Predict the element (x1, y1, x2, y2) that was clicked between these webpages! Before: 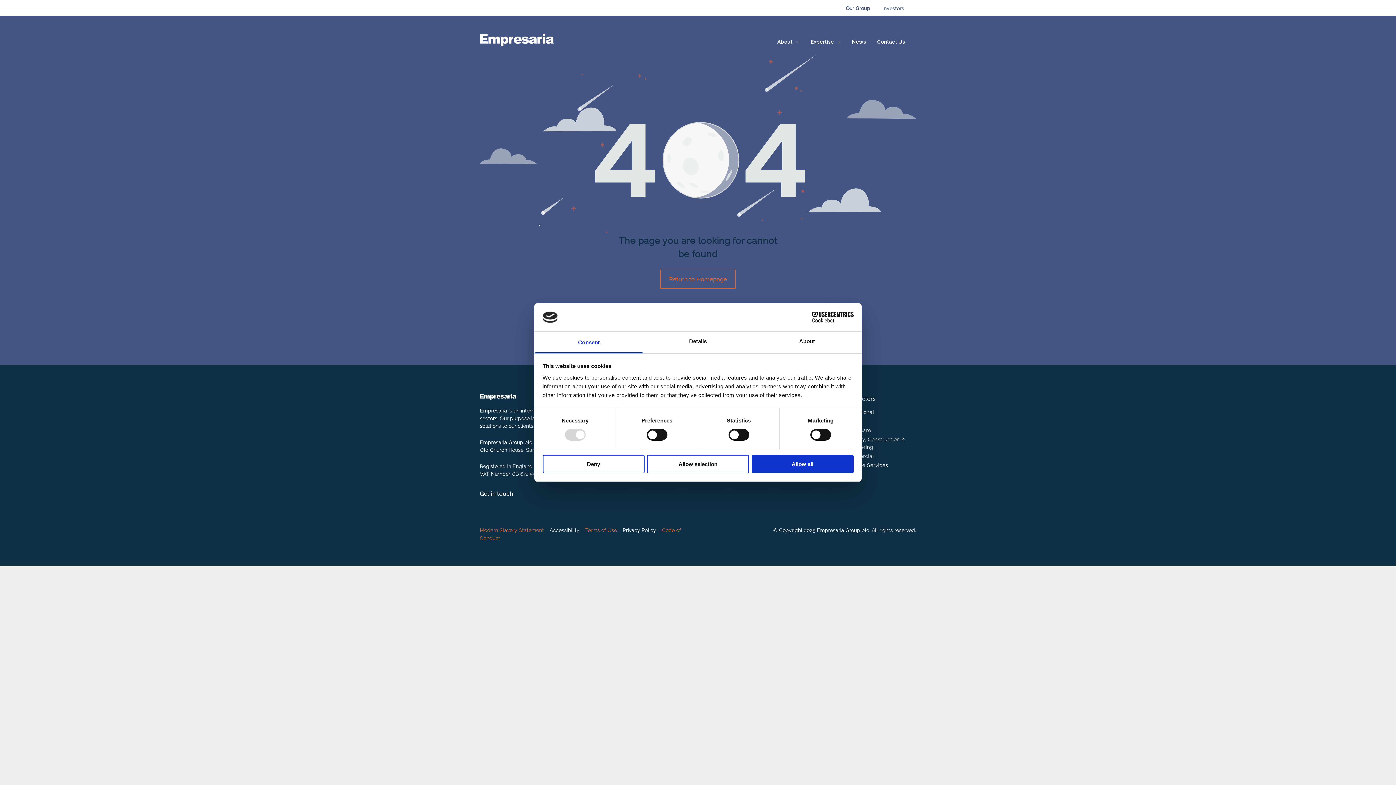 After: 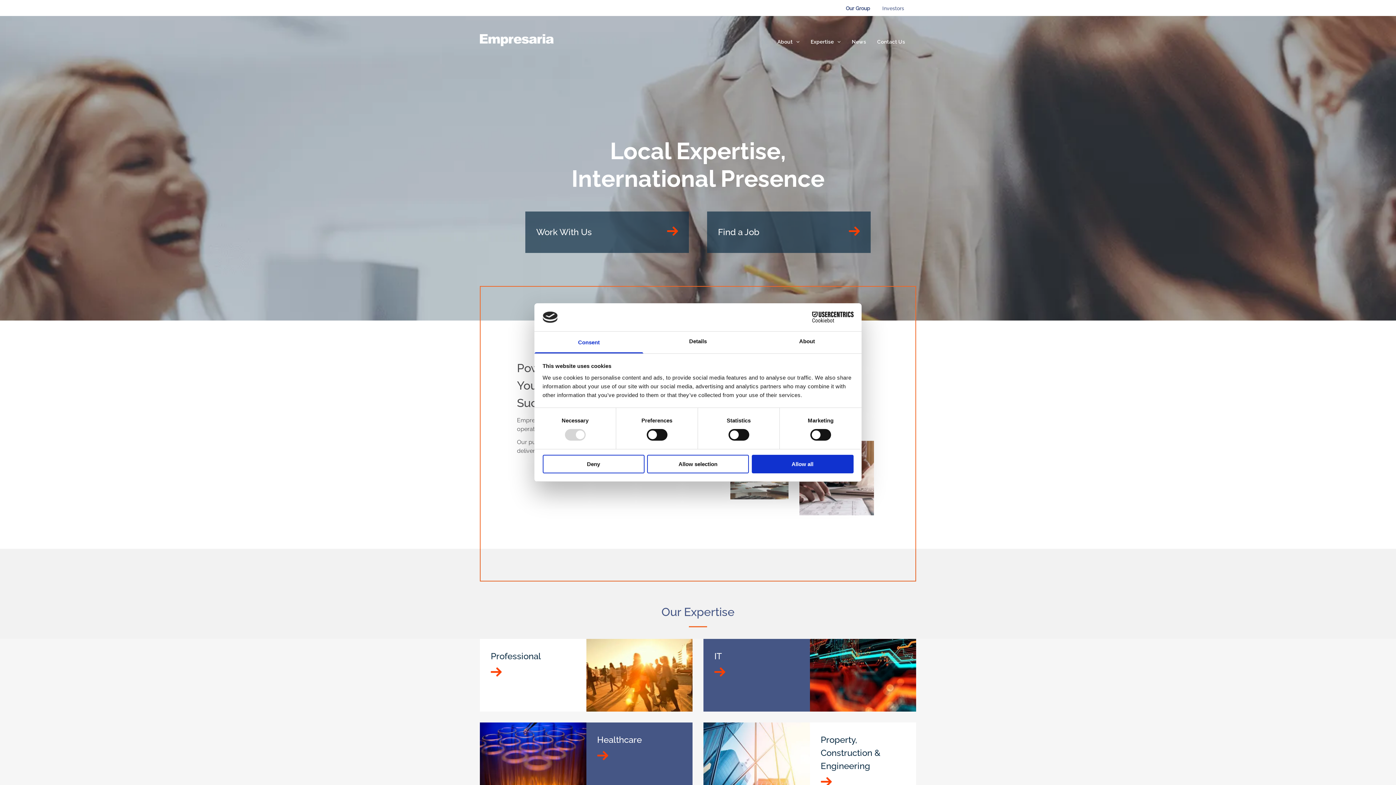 Action: label: Our Group  bbox: (840, 1, 876, 14)